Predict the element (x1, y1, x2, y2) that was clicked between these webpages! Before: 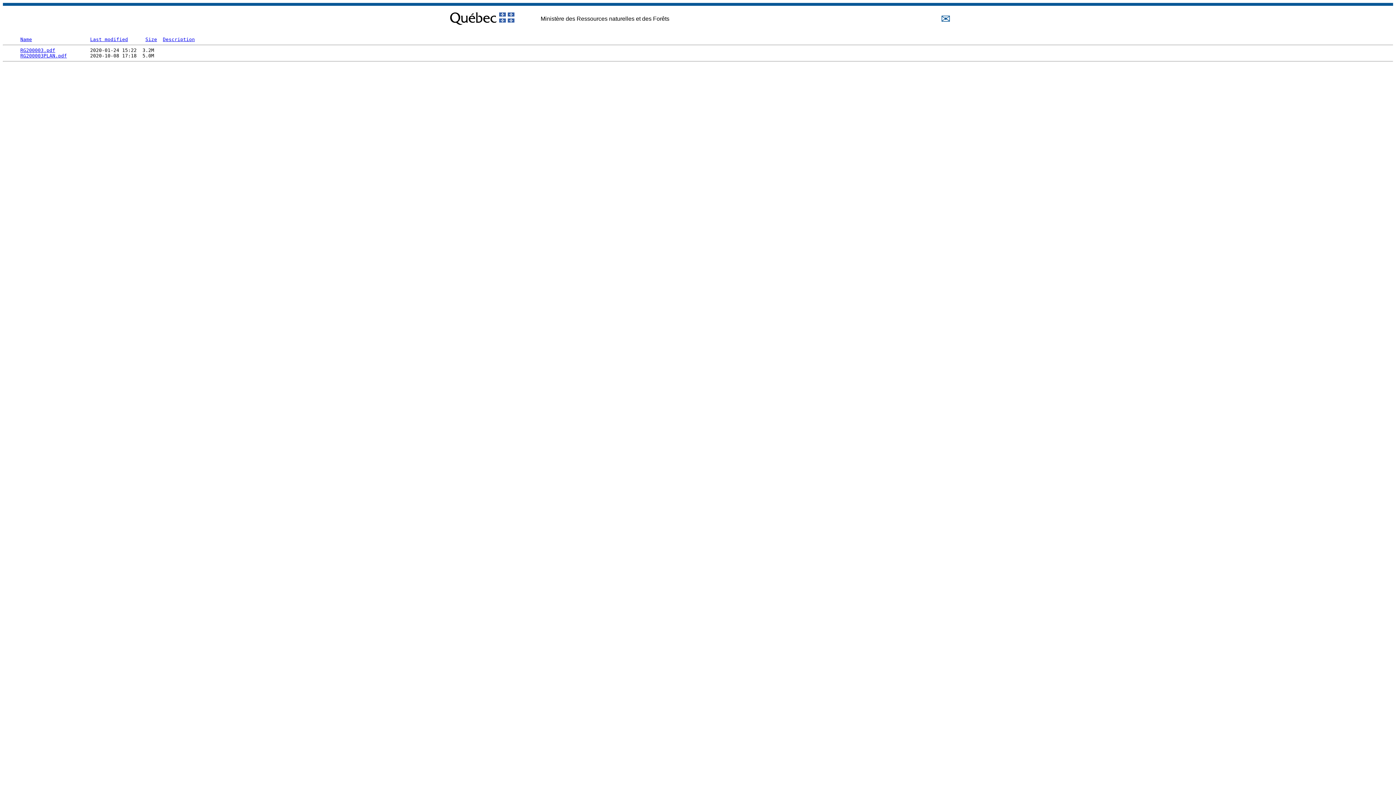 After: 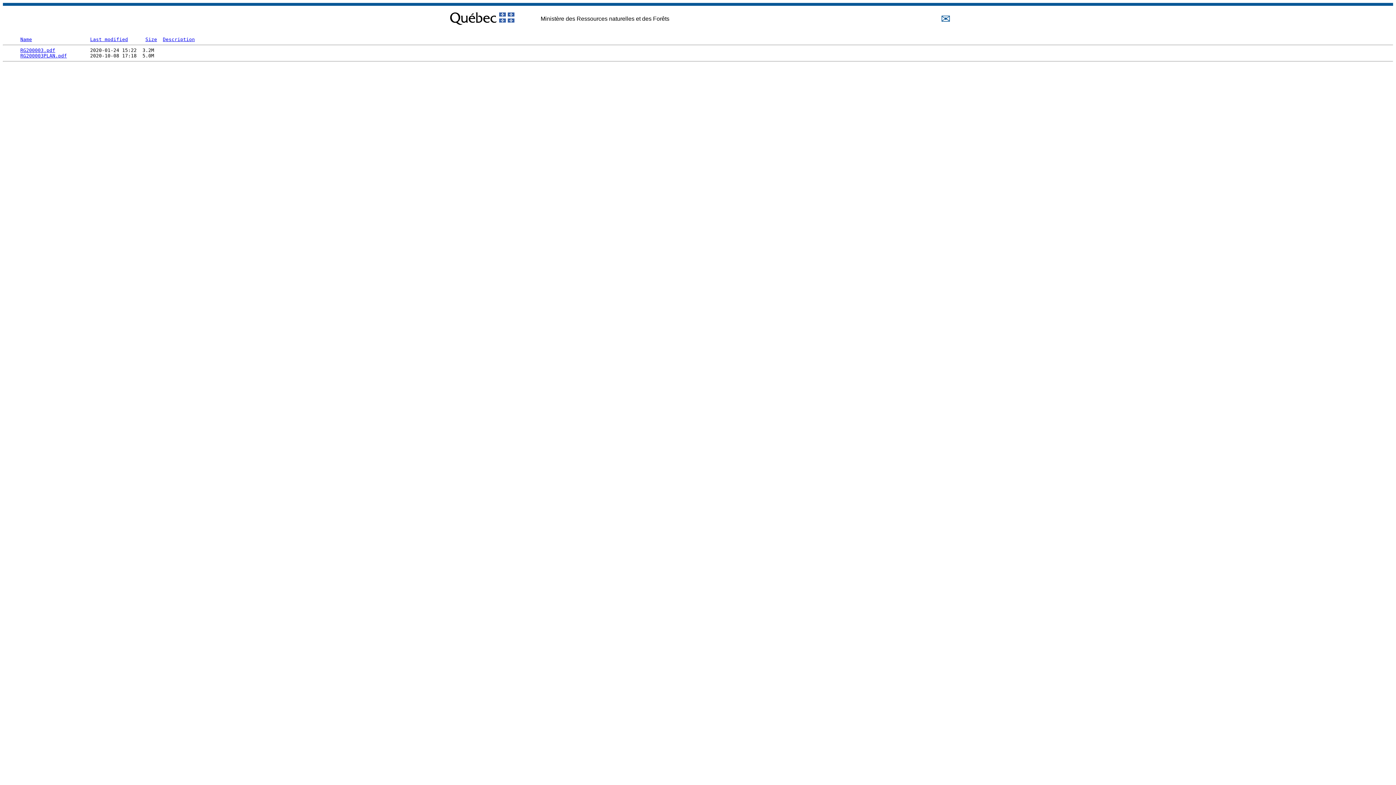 Action: bbox: (90, 36, 128, 42) label: Last modified